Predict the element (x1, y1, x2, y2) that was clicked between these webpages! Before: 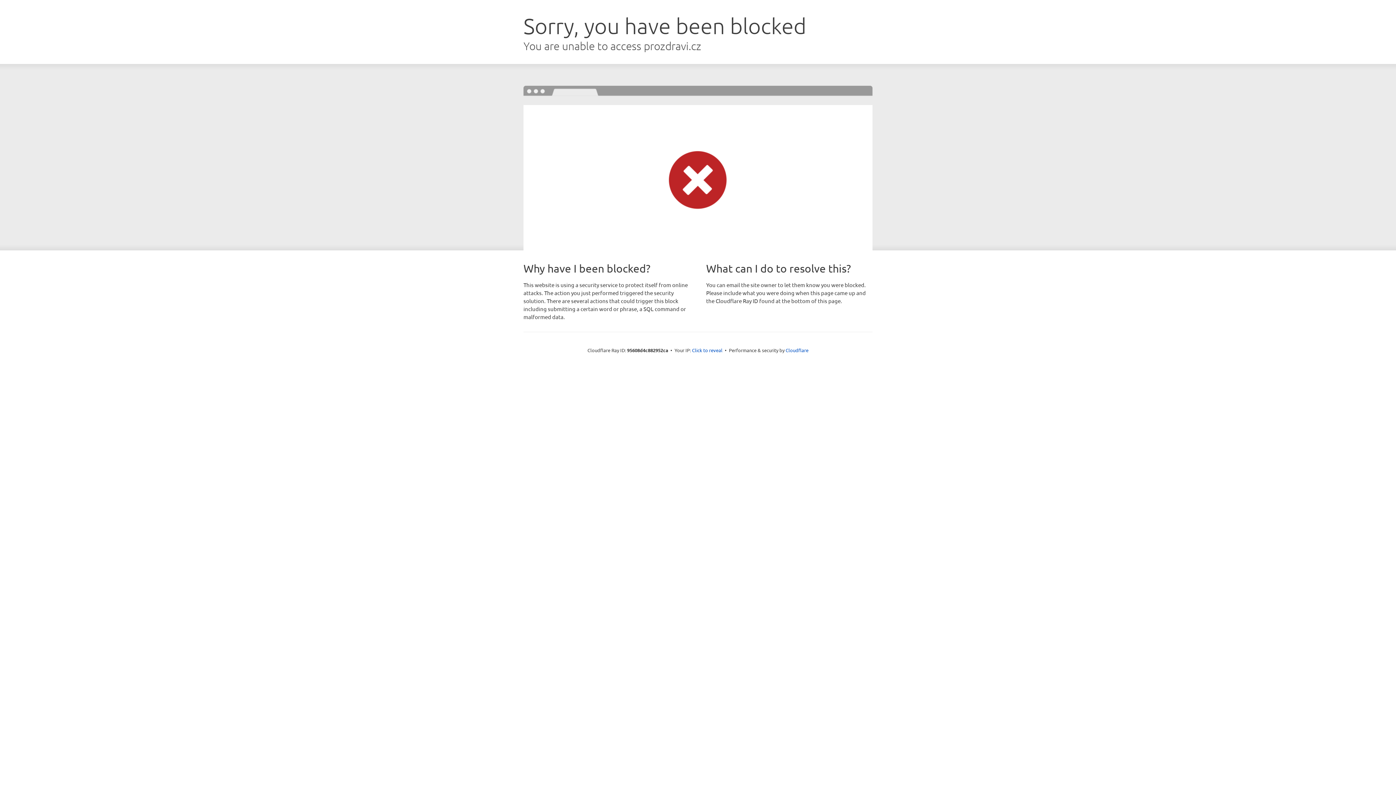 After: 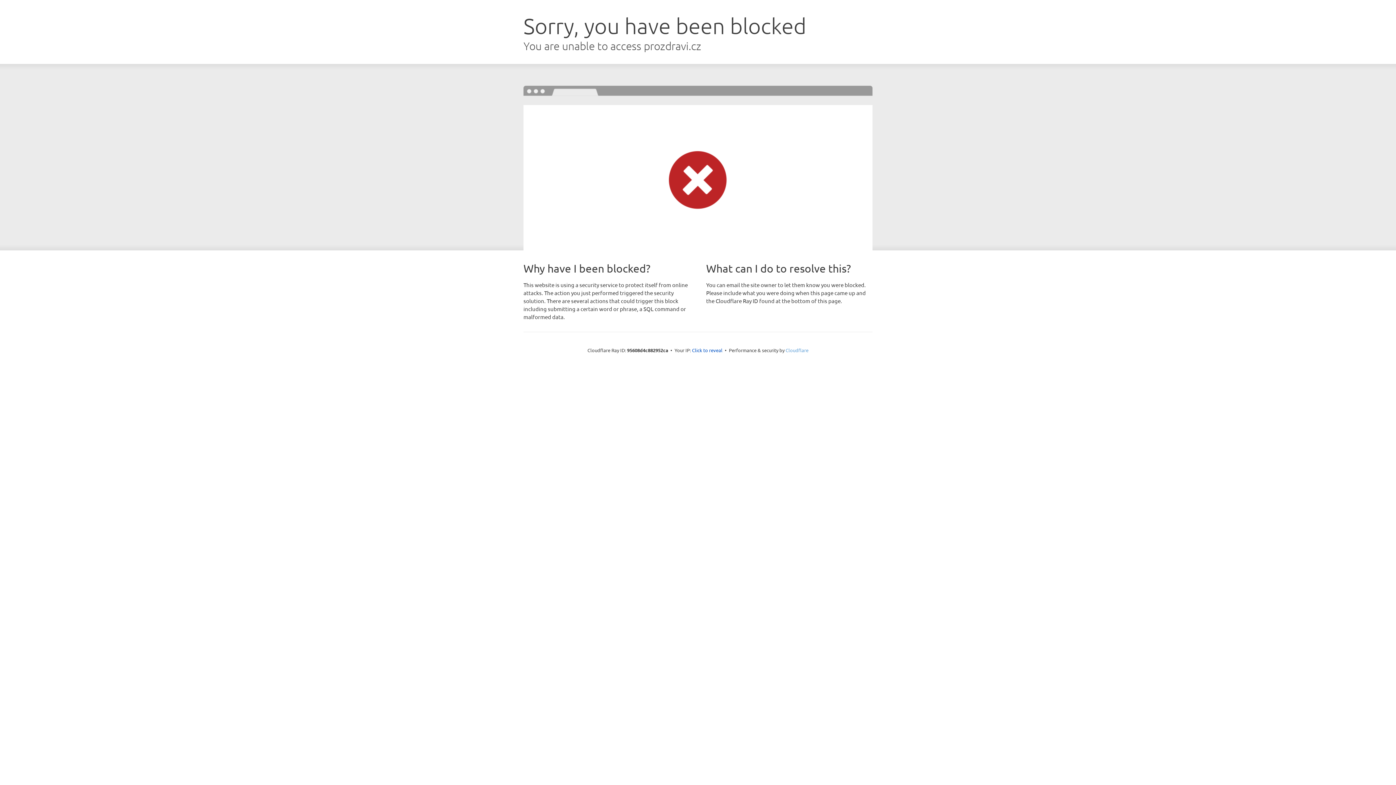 Action: bbox: (785, 347, 808, 353) label: Cloudflare